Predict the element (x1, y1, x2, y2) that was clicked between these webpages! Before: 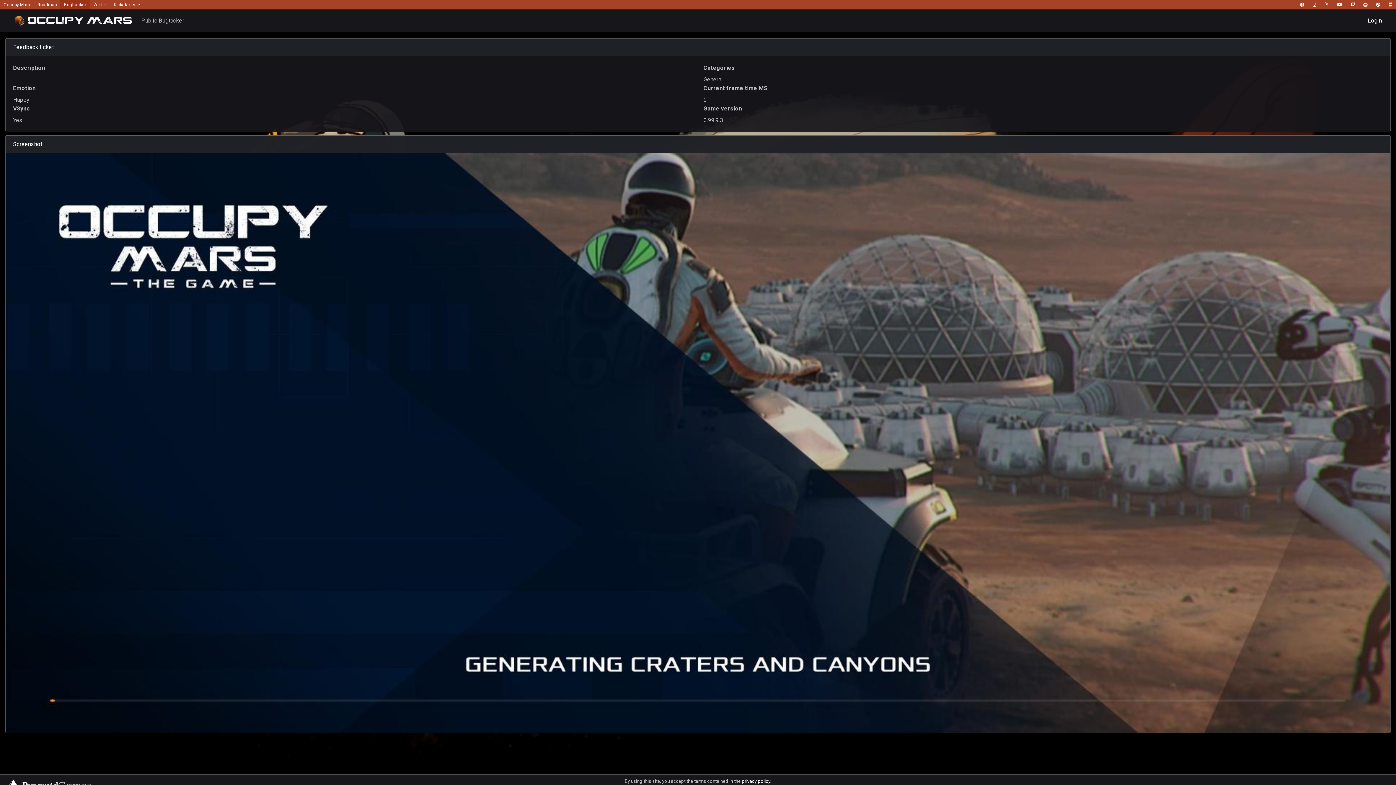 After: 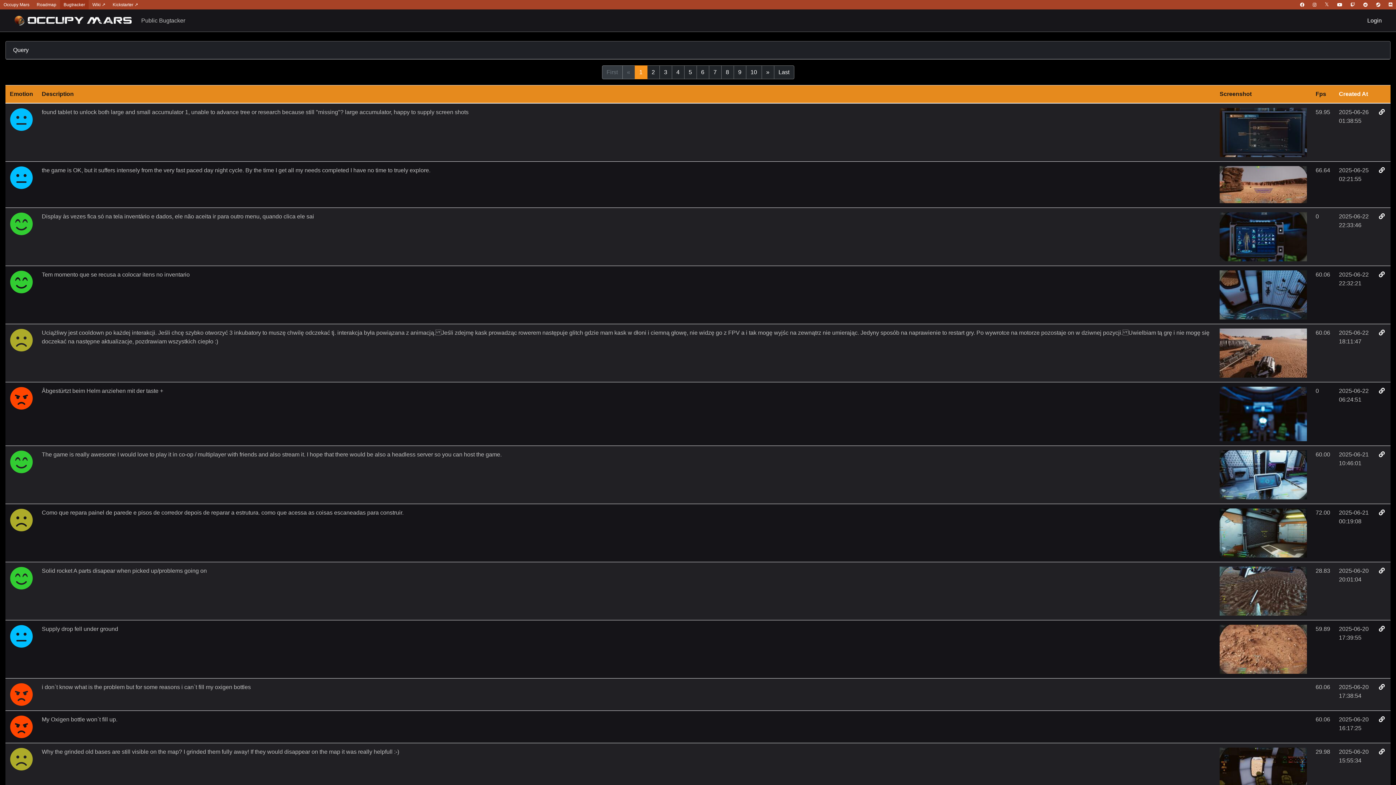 Action: bbox: (11, 12, 135, 28)